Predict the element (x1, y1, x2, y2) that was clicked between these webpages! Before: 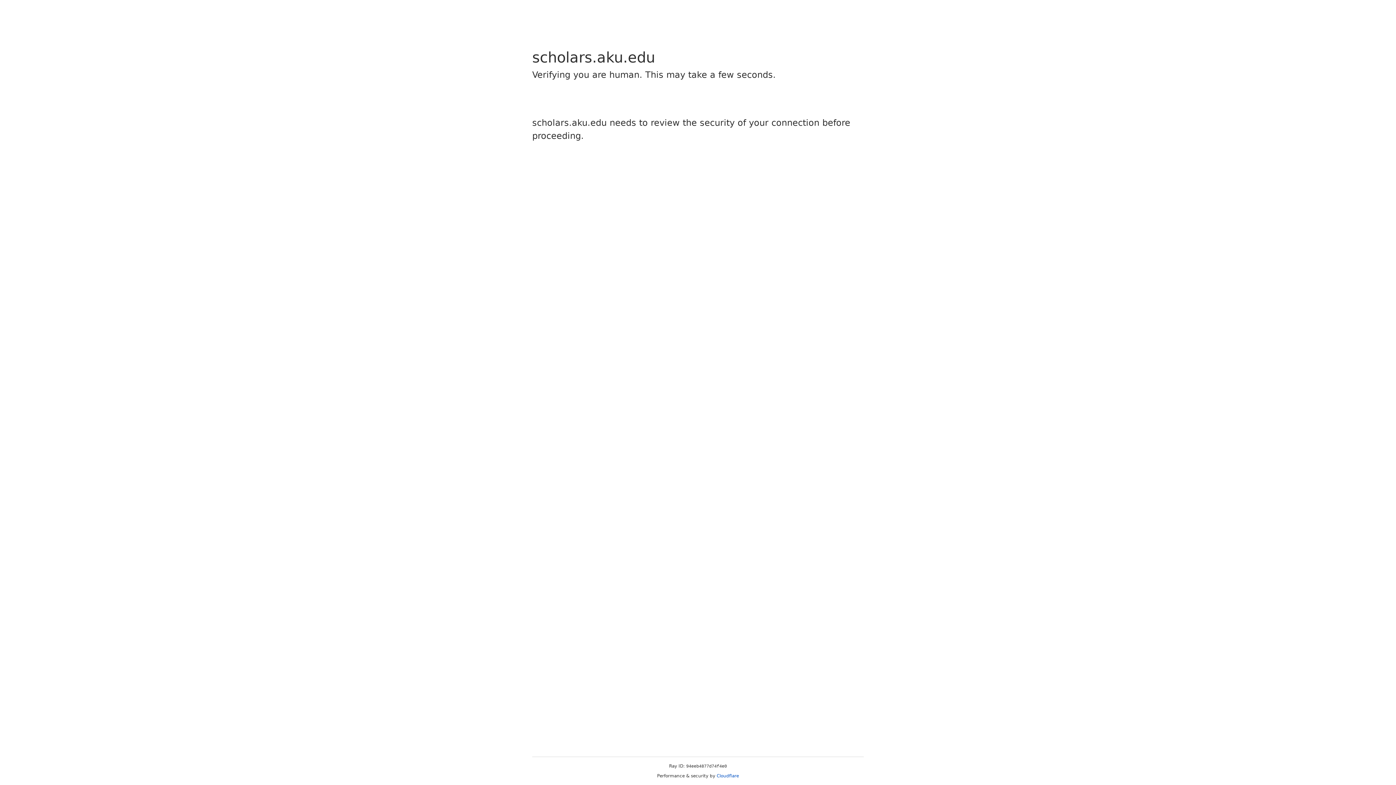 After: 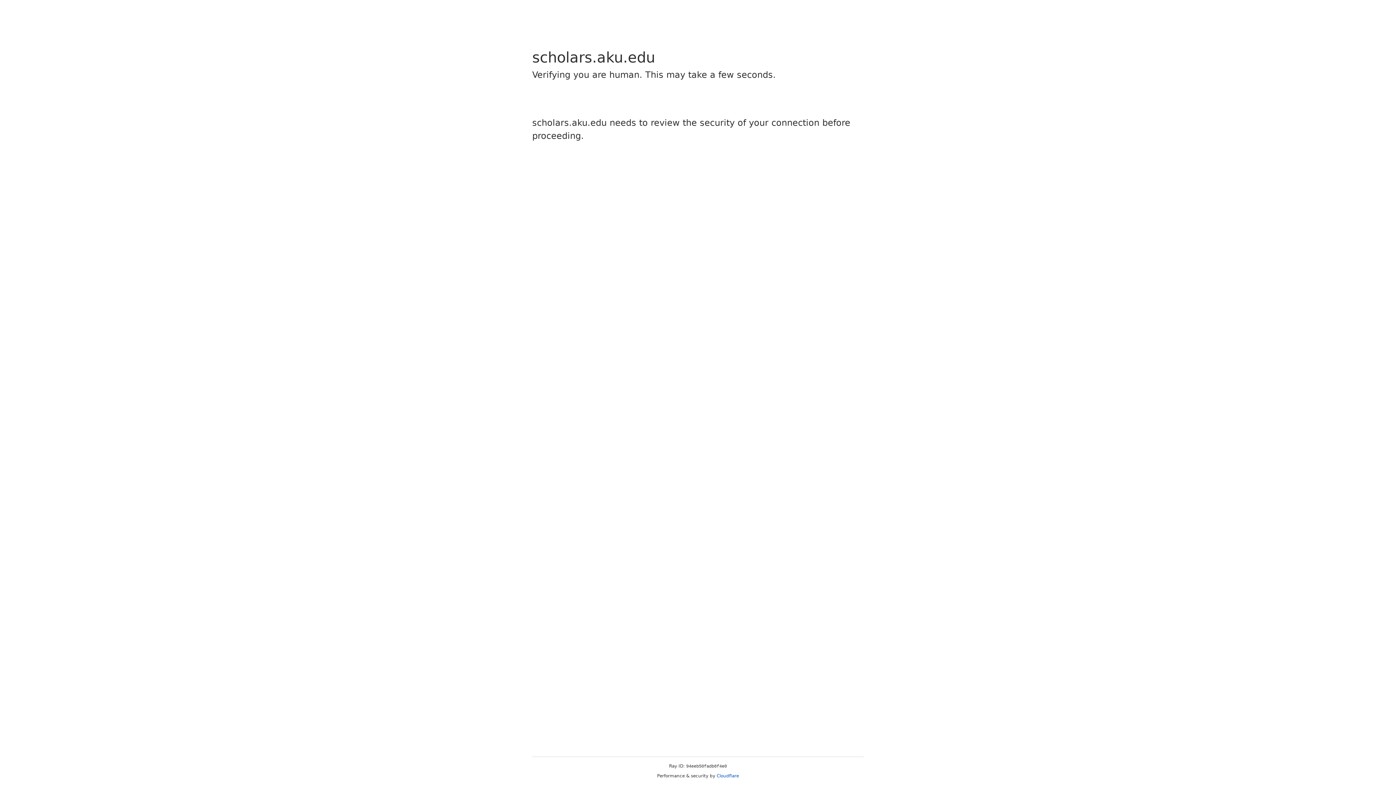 Action: label: Cloudflare bbox: (716, 773, 739, 778)